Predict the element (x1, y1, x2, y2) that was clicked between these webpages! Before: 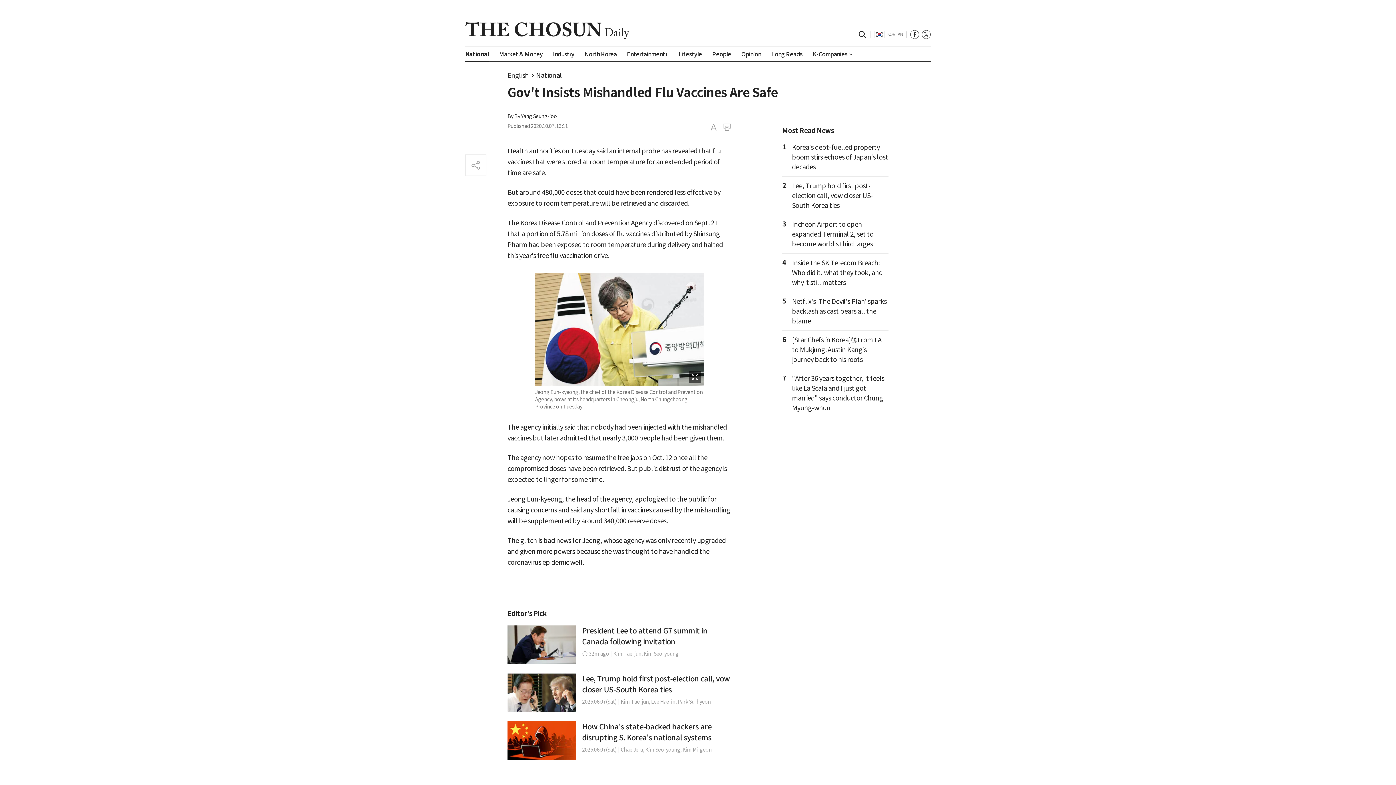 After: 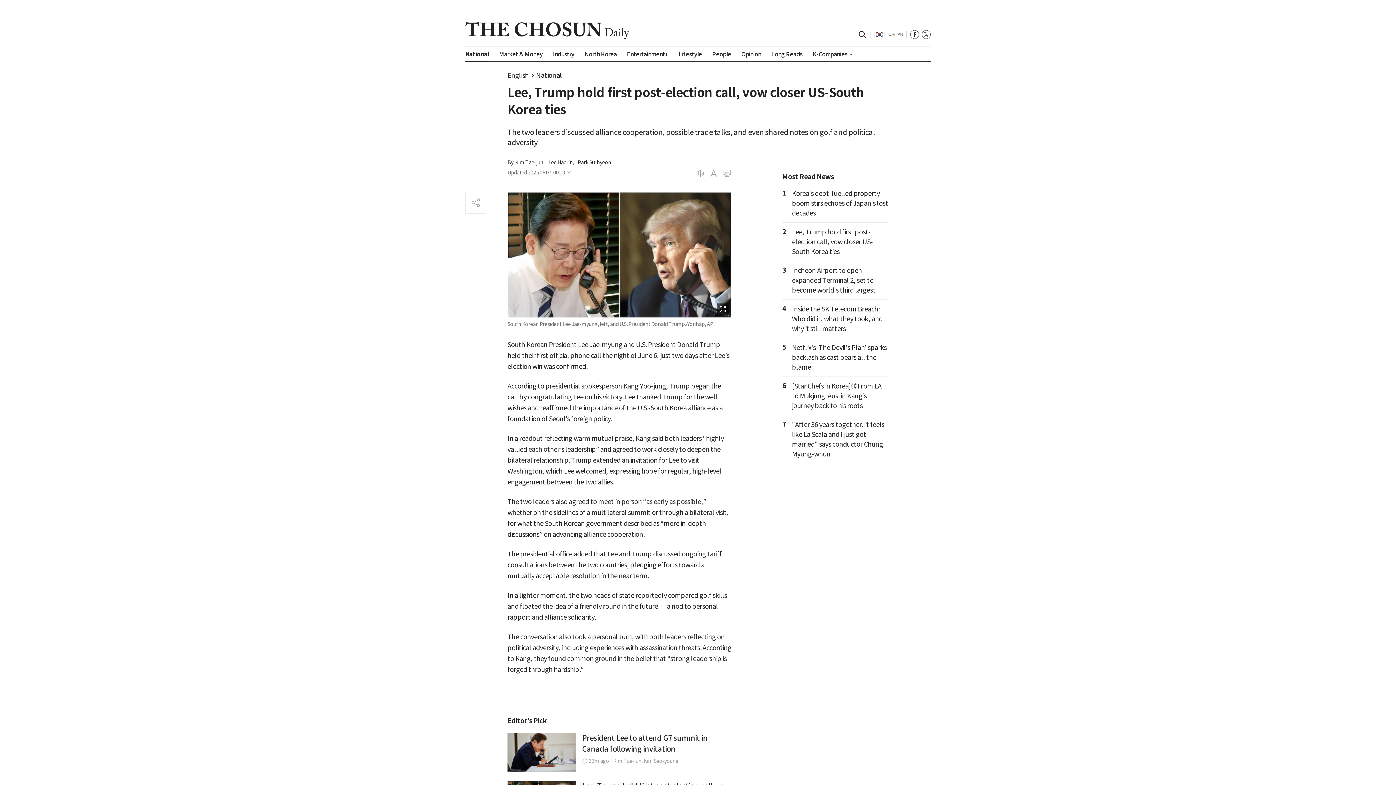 Action: bbox: (792, 181, 873, 209) label: Lee, Trump hold first post-election call, vow closer US-South Korea ties